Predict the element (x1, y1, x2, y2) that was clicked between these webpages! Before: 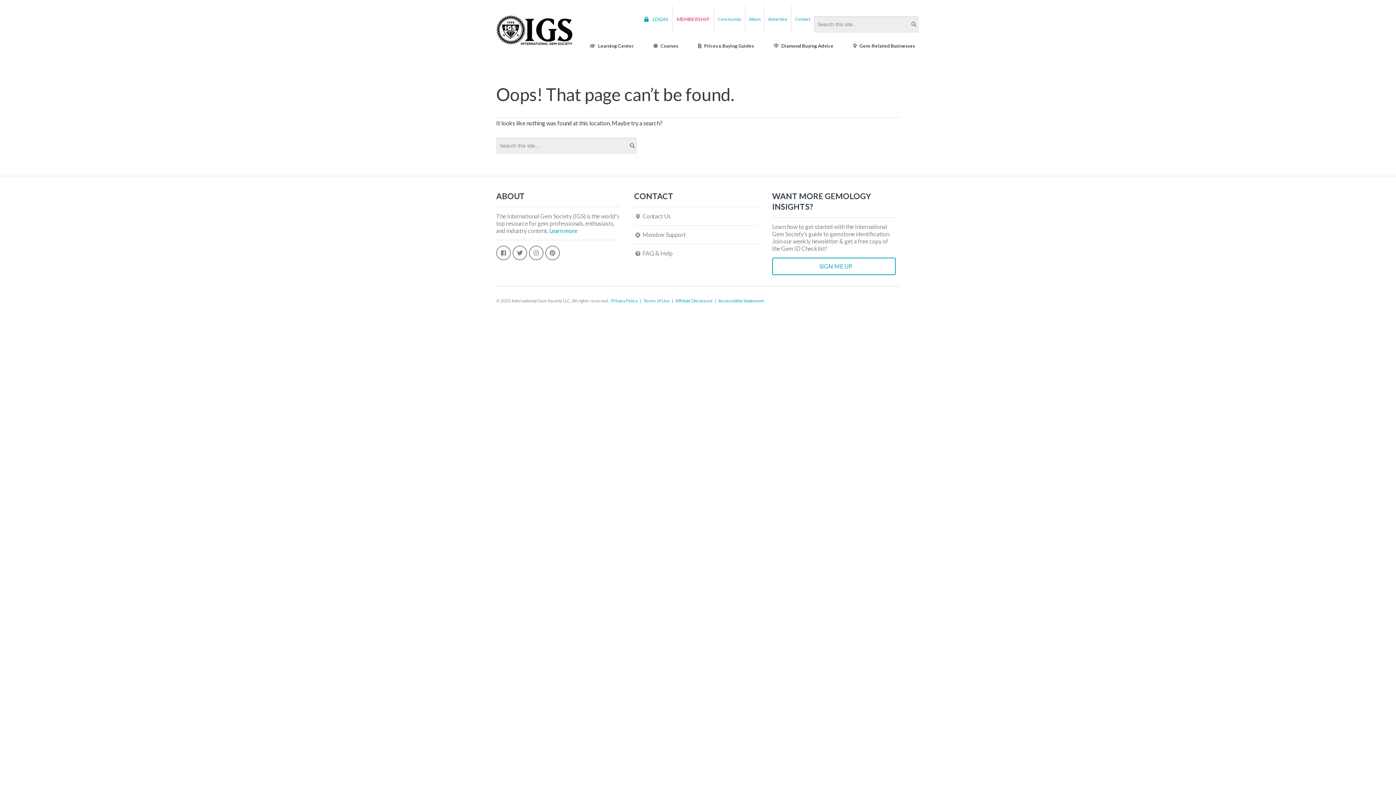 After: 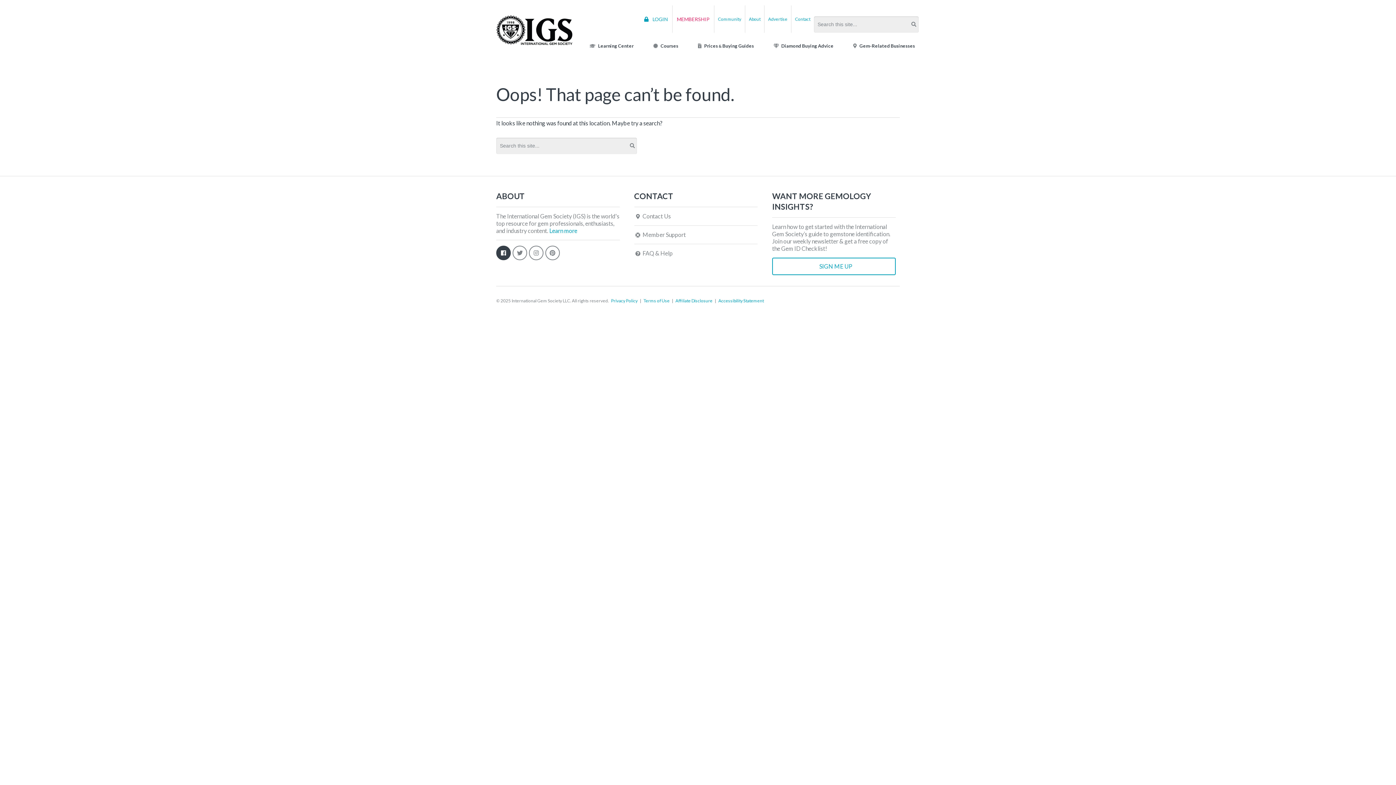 Action: bbox: (496, 245, 510, 260)